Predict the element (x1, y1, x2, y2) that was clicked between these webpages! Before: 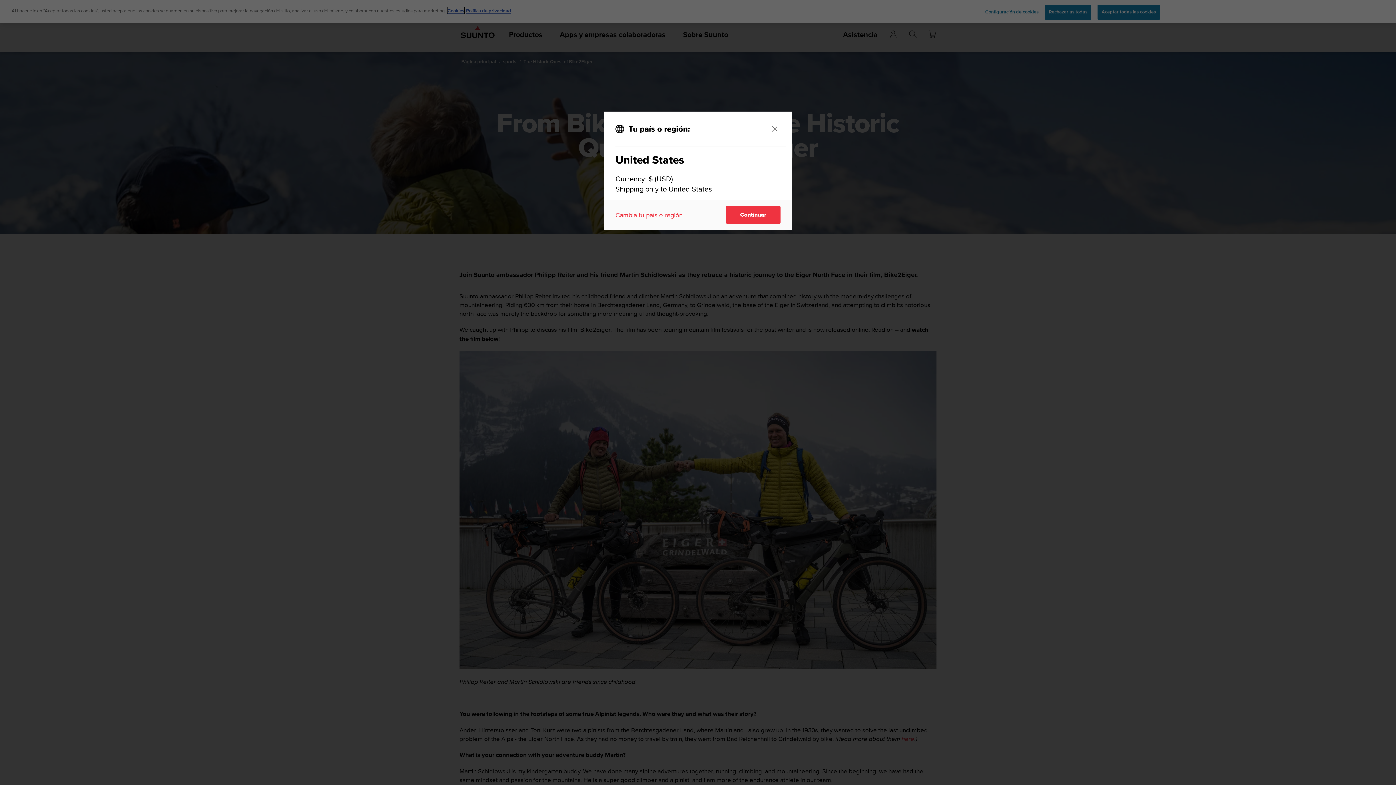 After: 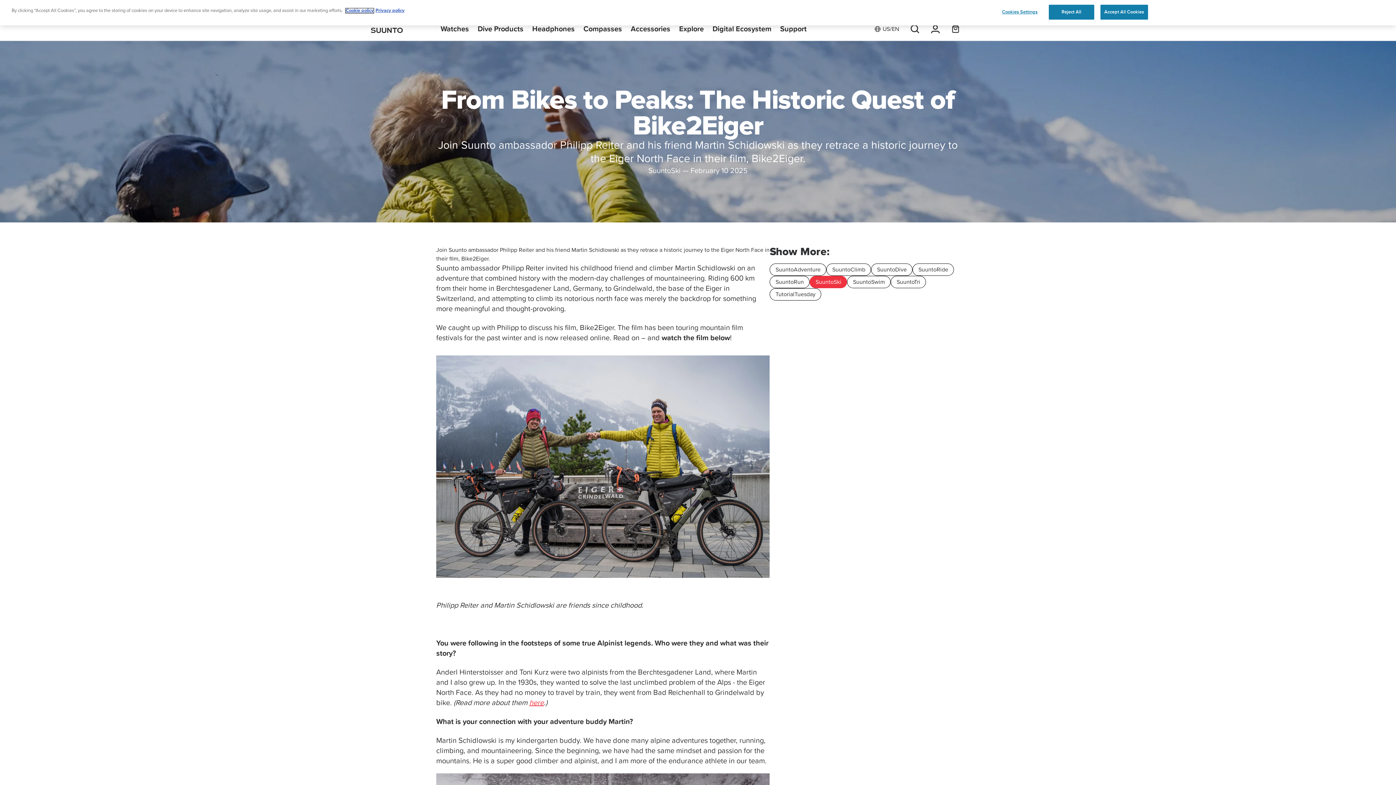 Action: label: Continuar bbox: (726, 205, 780, 224)